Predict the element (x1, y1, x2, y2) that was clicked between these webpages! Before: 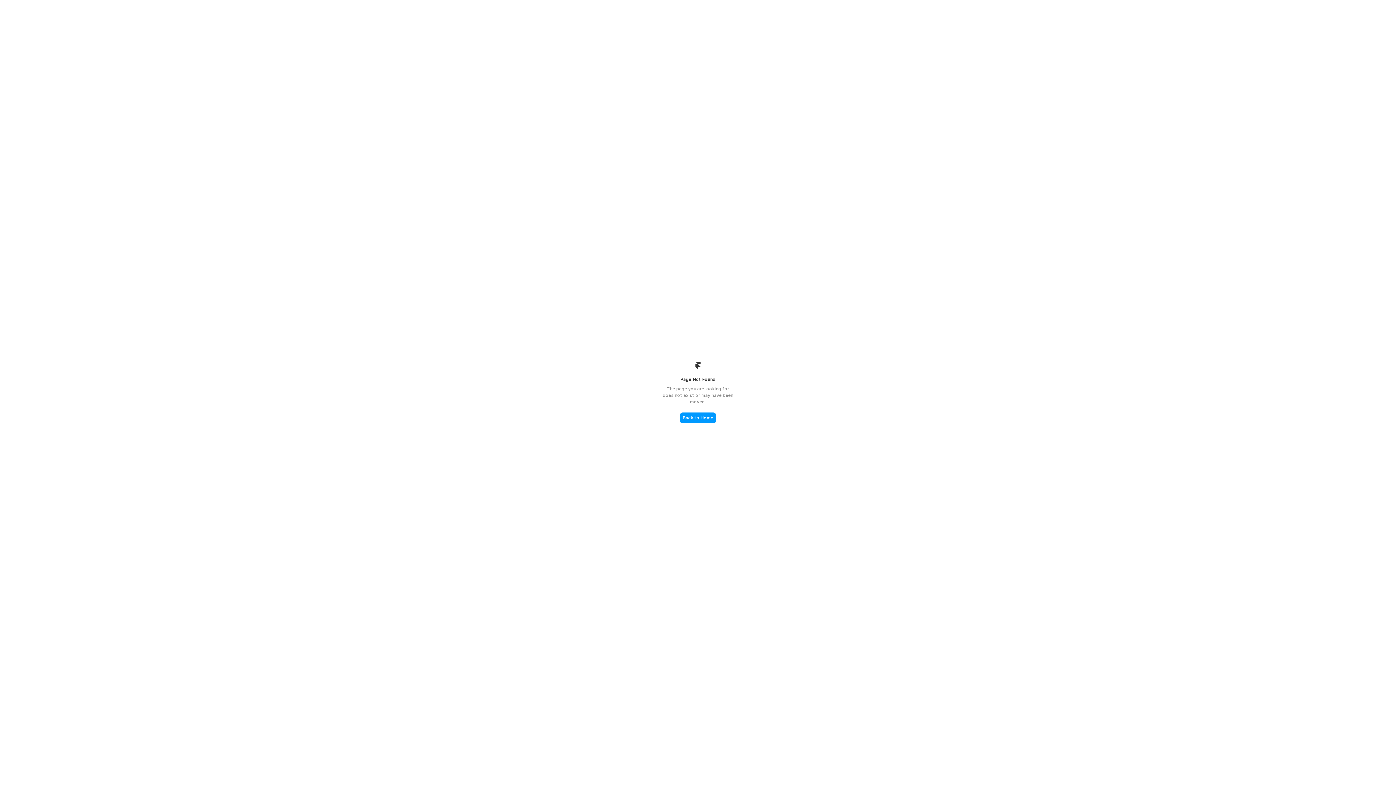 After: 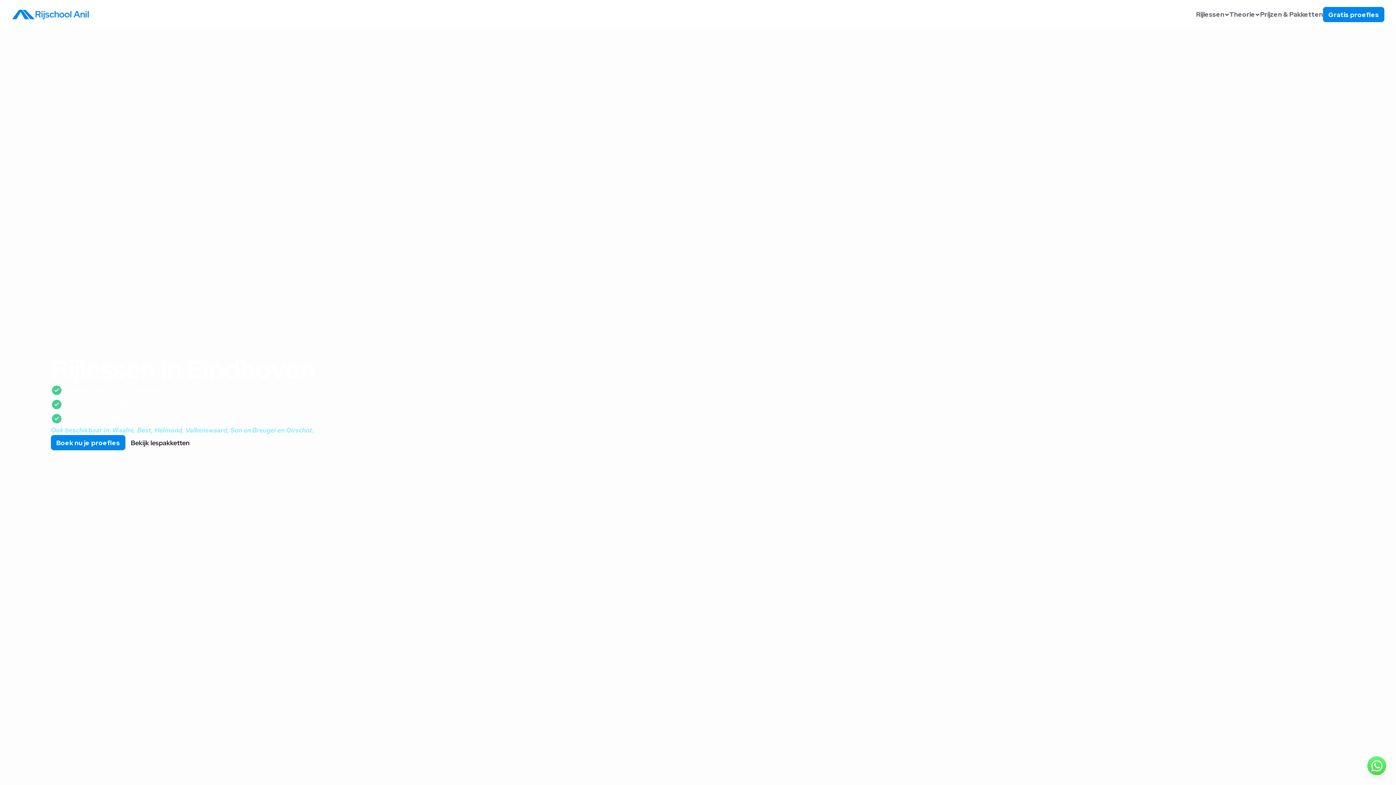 Action: label: Back to Home bbox: (680, 412, 716, 423)